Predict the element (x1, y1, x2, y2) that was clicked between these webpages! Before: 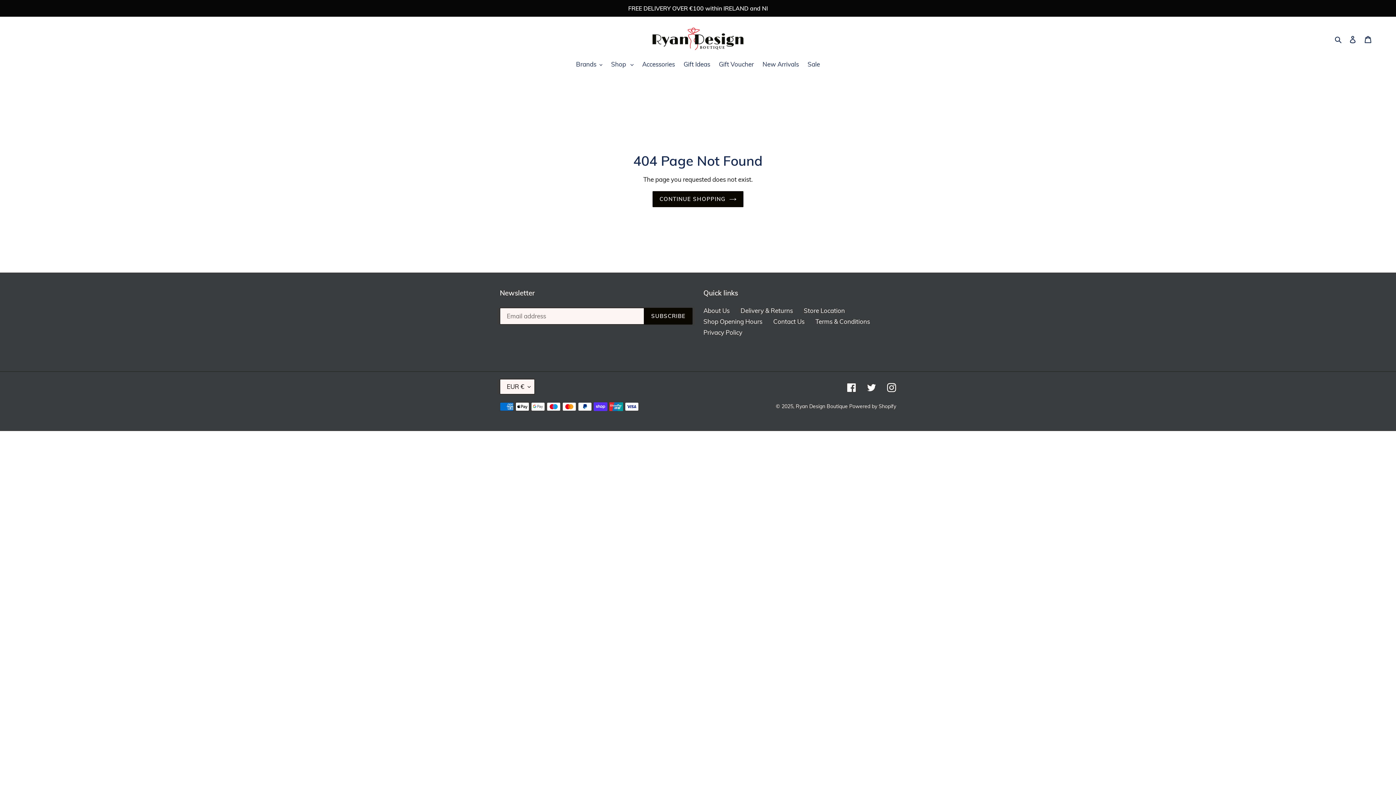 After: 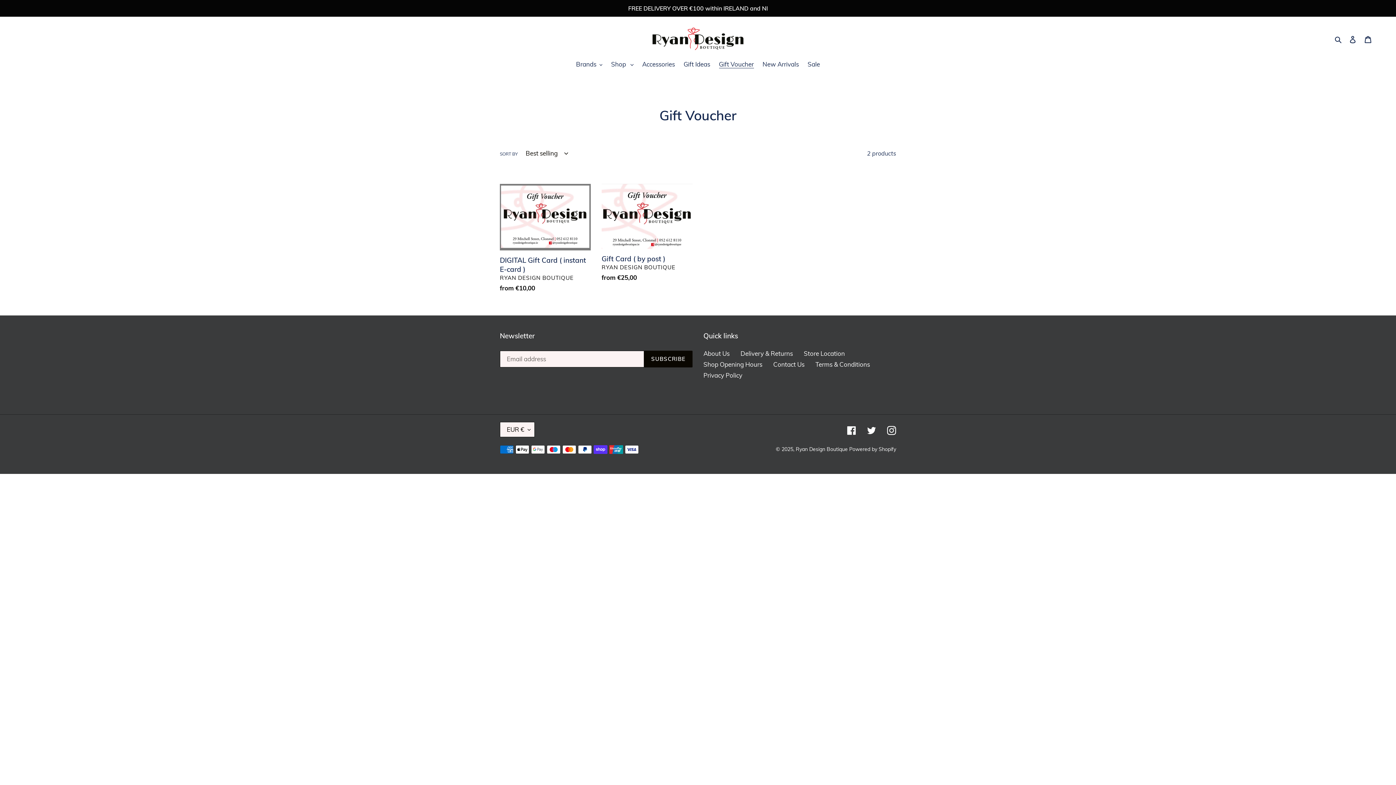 Action: bbox: (715, 59, 757, 69) label: Gift Voucher